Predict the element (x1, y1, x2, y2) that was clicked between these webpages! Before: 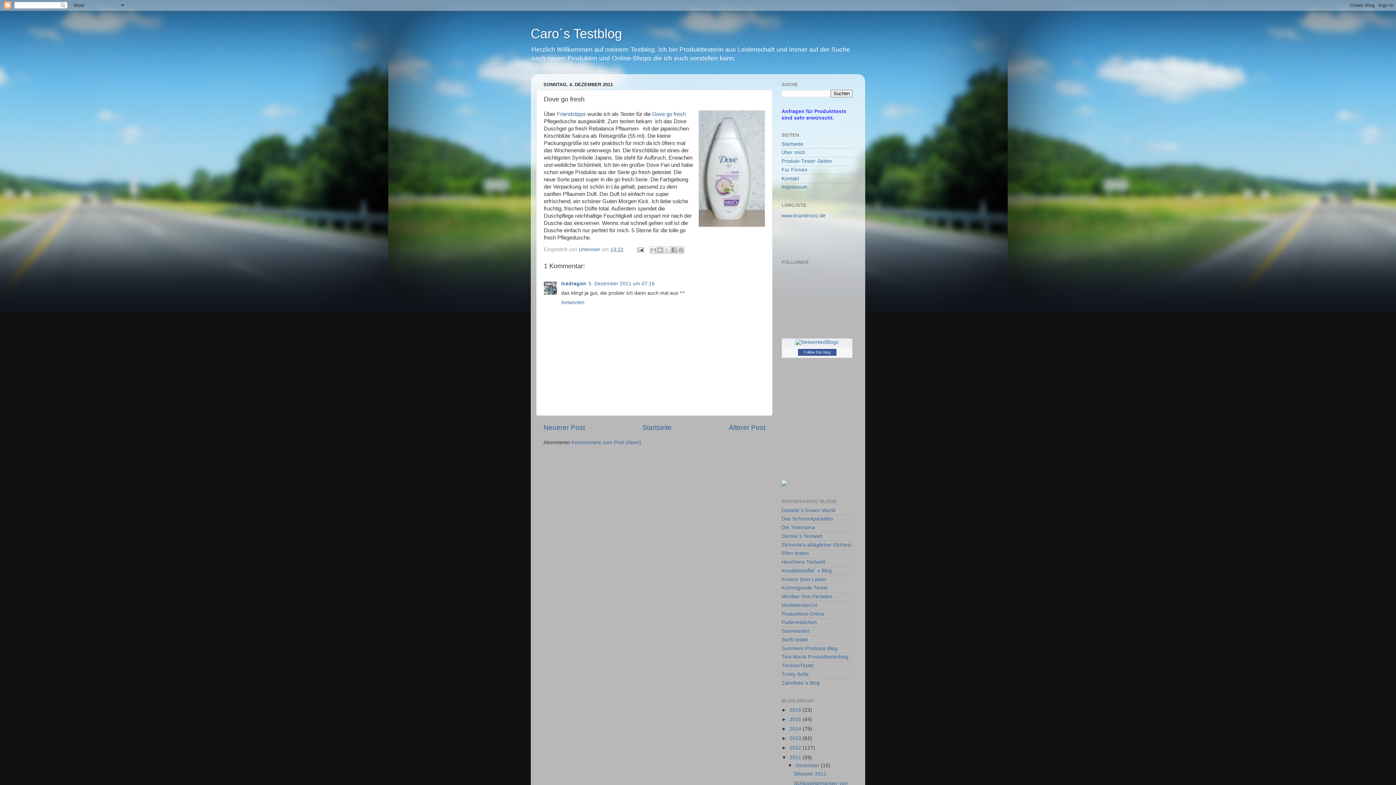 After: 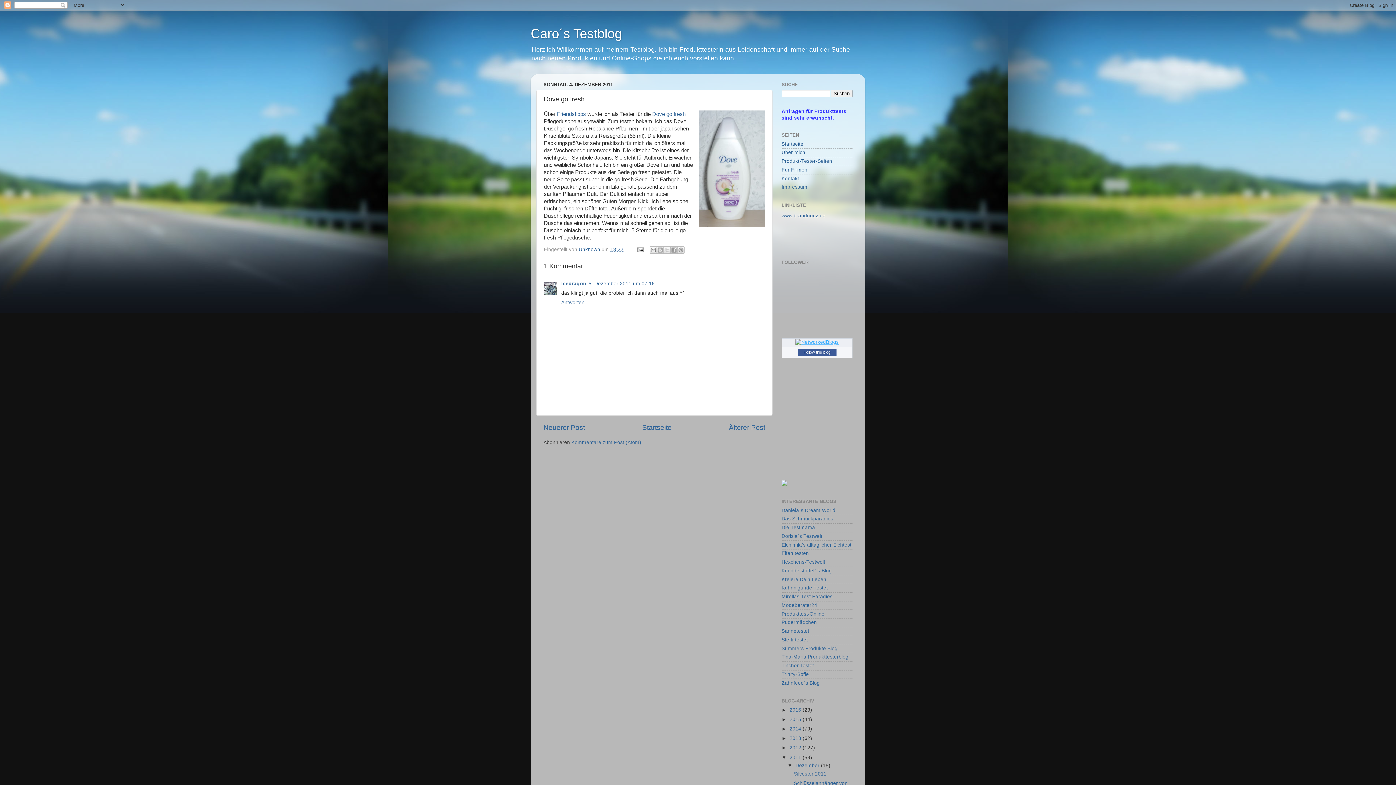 Action: bbox: (795, 339, 838, 345)